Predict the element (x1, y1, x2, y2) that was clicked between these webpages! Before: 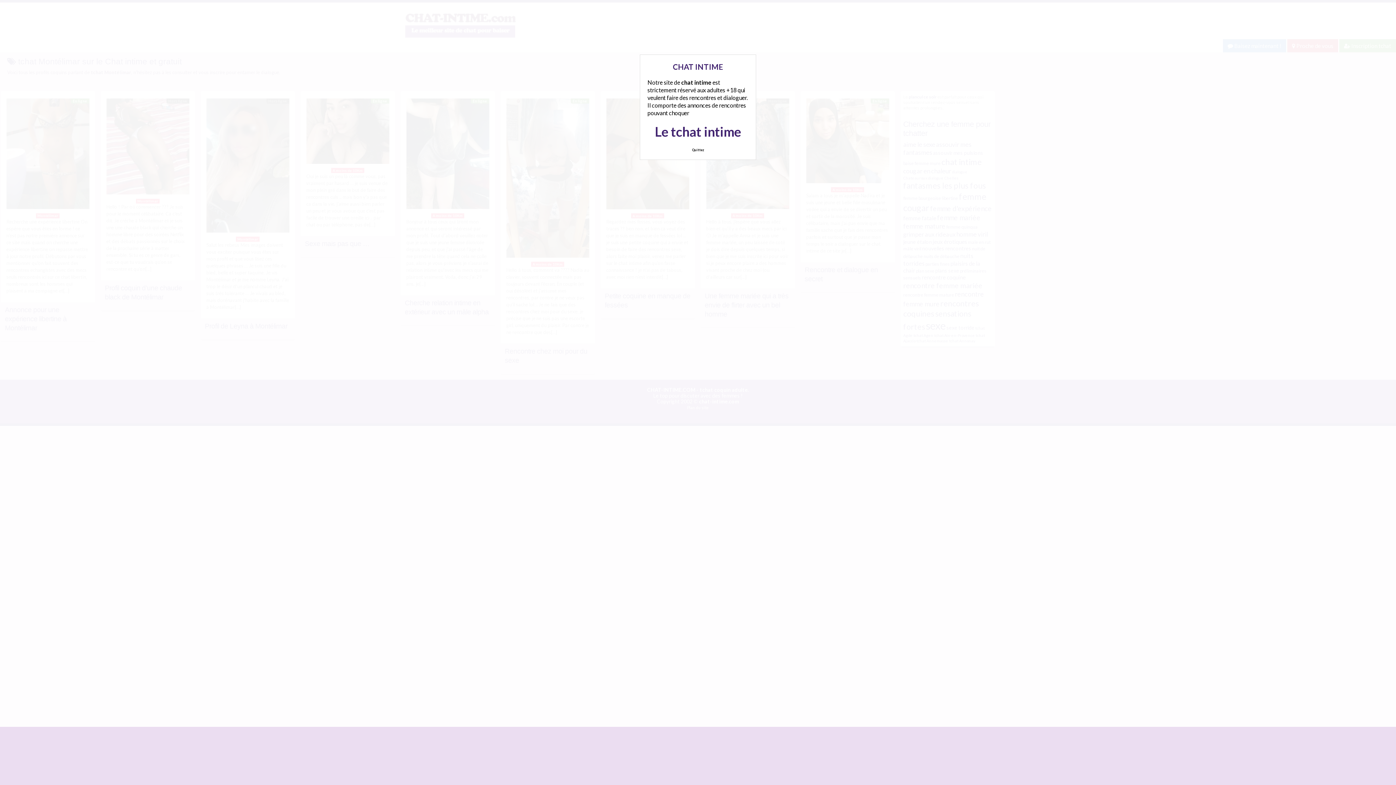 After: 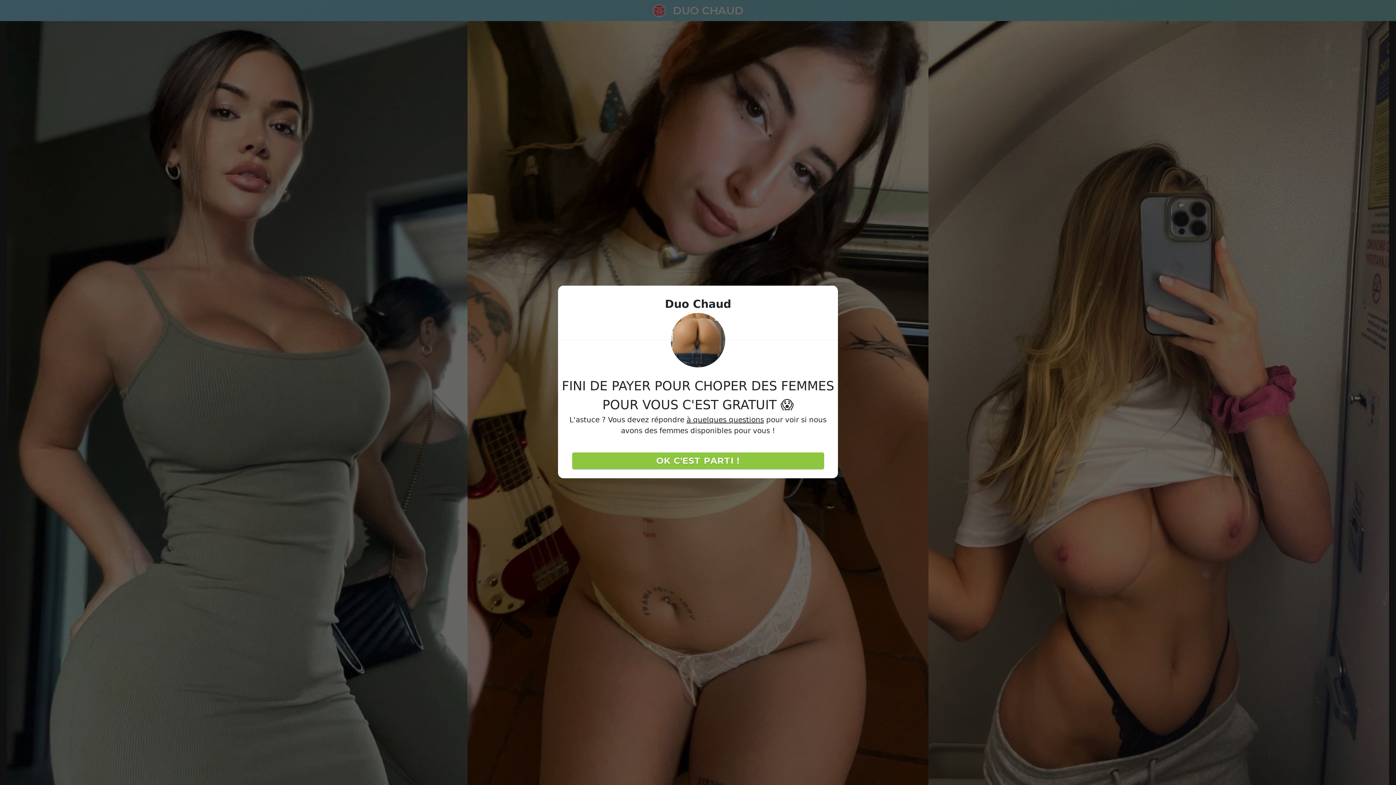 Action: bbox: (688, 144, 707, 155) label: Quittez